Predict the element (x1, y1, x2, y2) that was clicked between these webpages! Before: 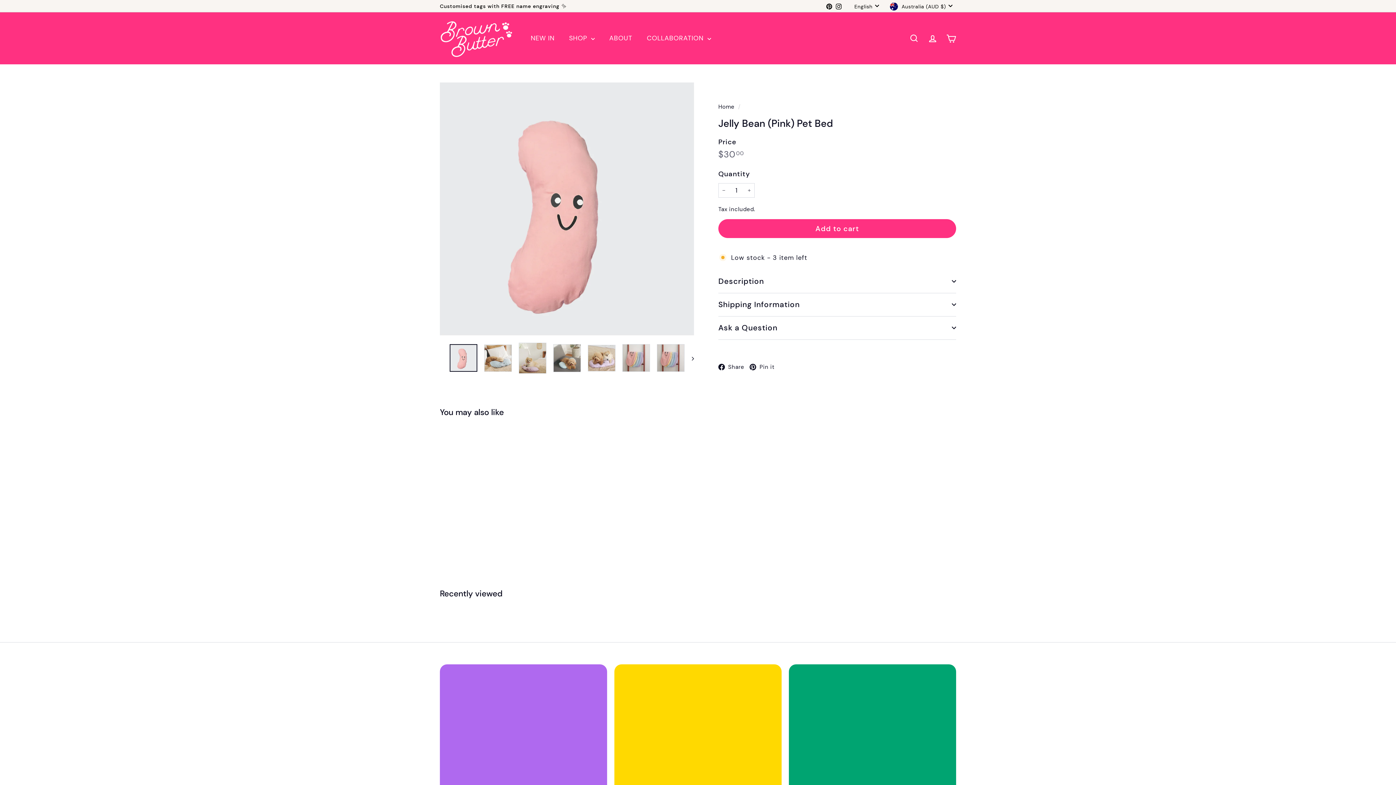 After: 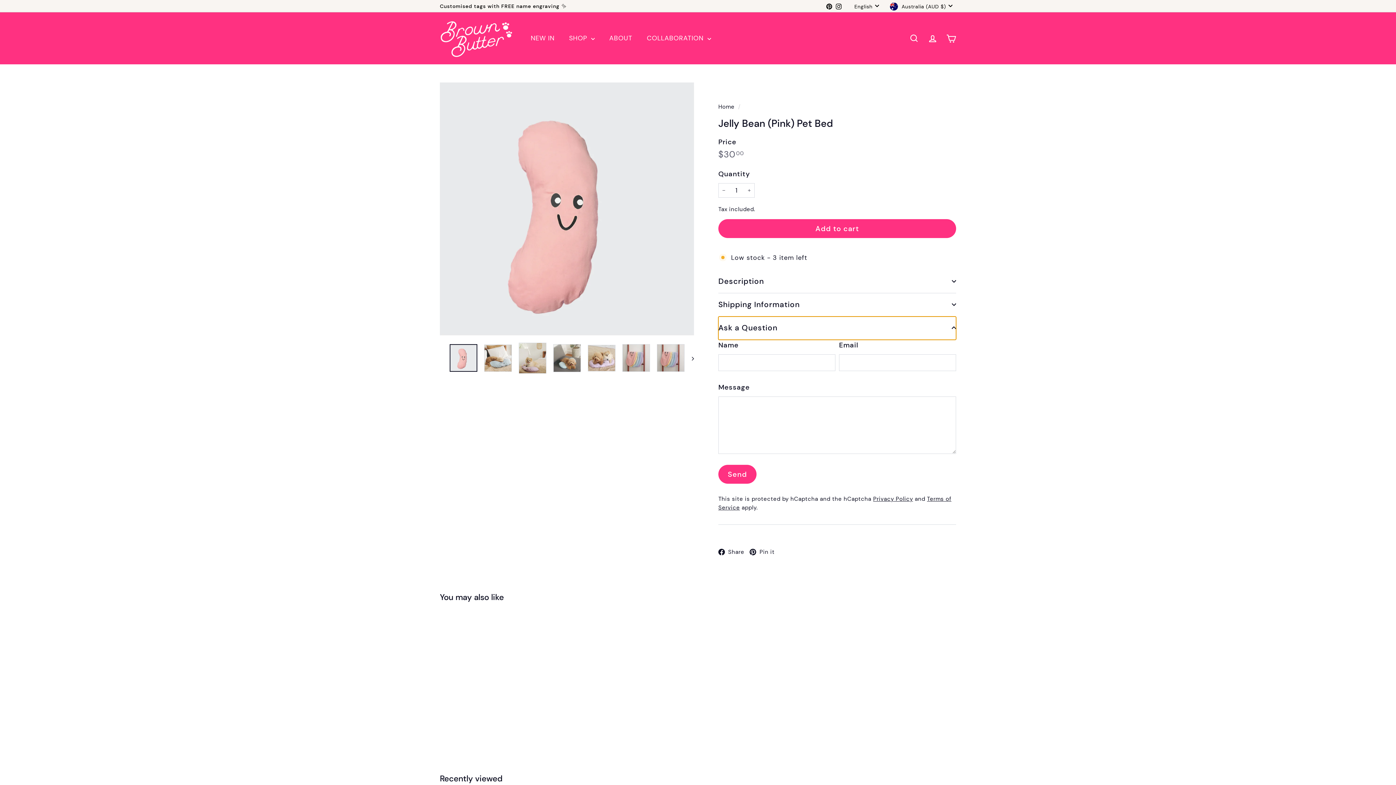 Action: label: Ask a Question bbox: (718, 316, 956, 339)